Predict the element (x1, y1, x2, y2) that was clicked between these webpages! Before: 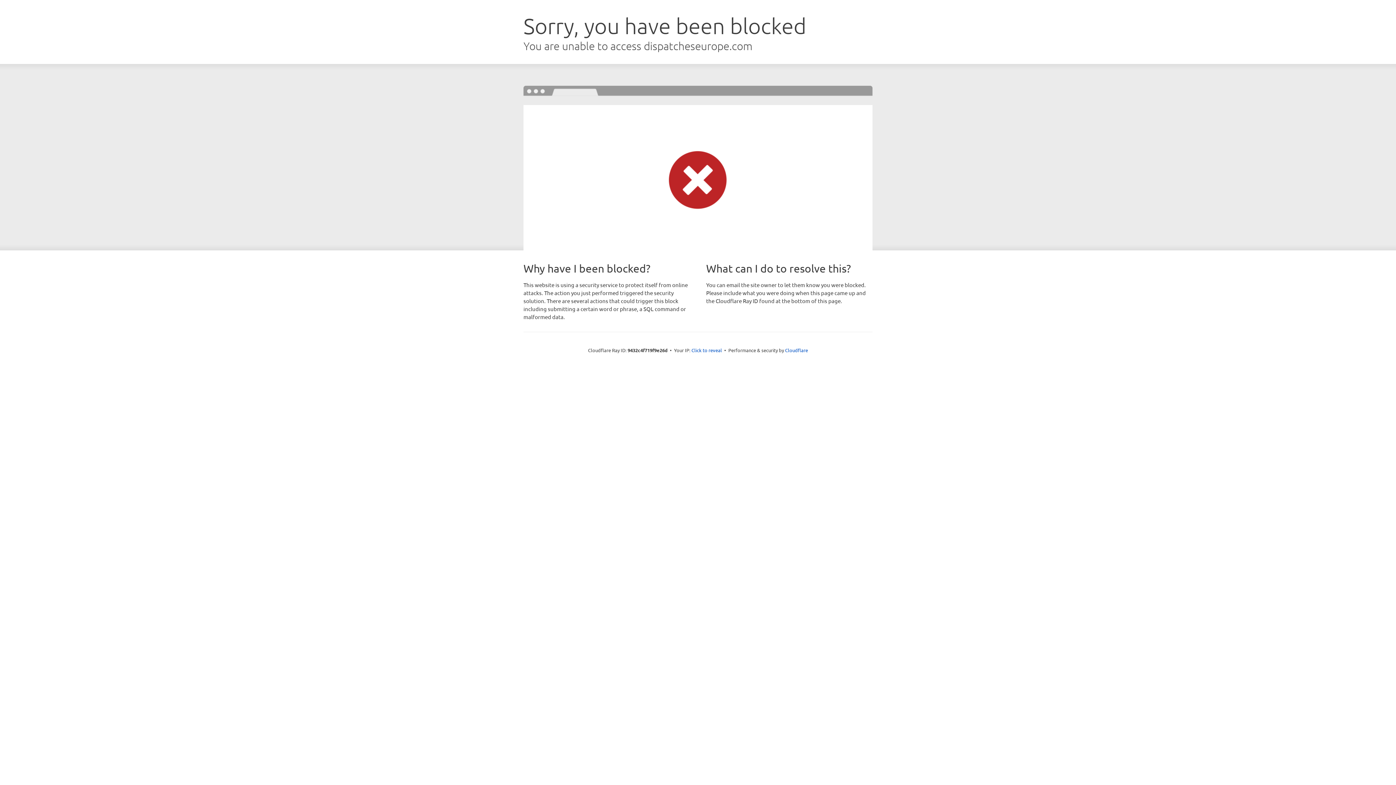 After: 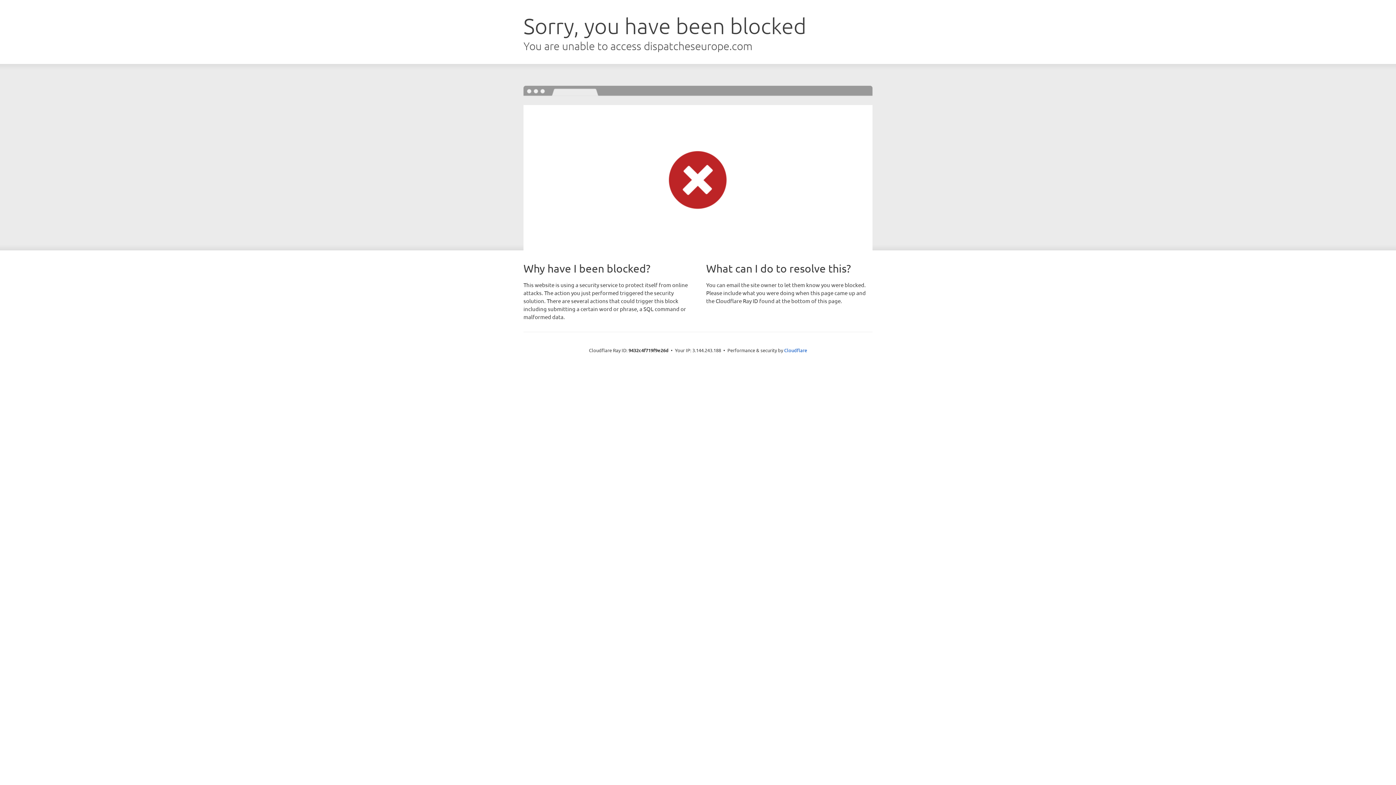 Action: bbox: (691, 346, 722, 353) label: Click to reveal